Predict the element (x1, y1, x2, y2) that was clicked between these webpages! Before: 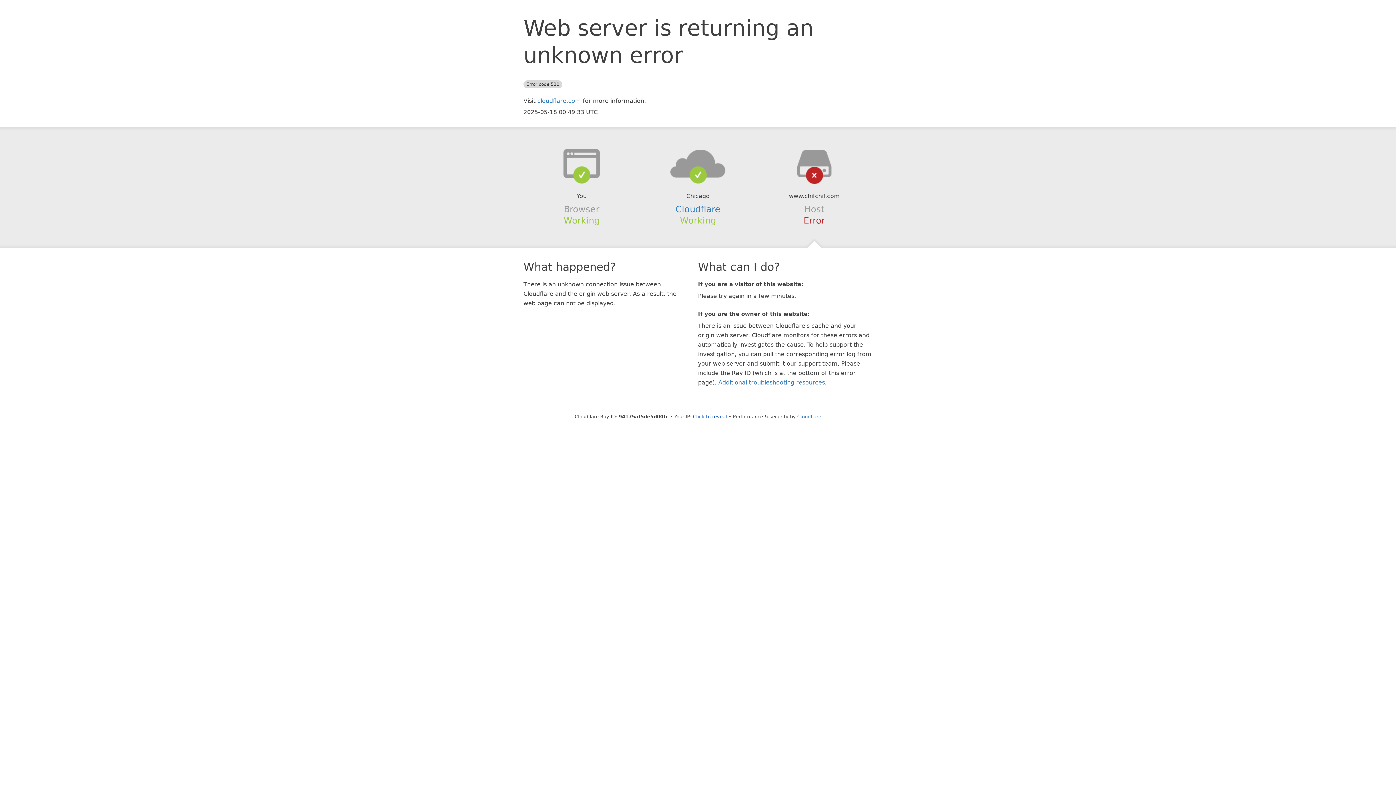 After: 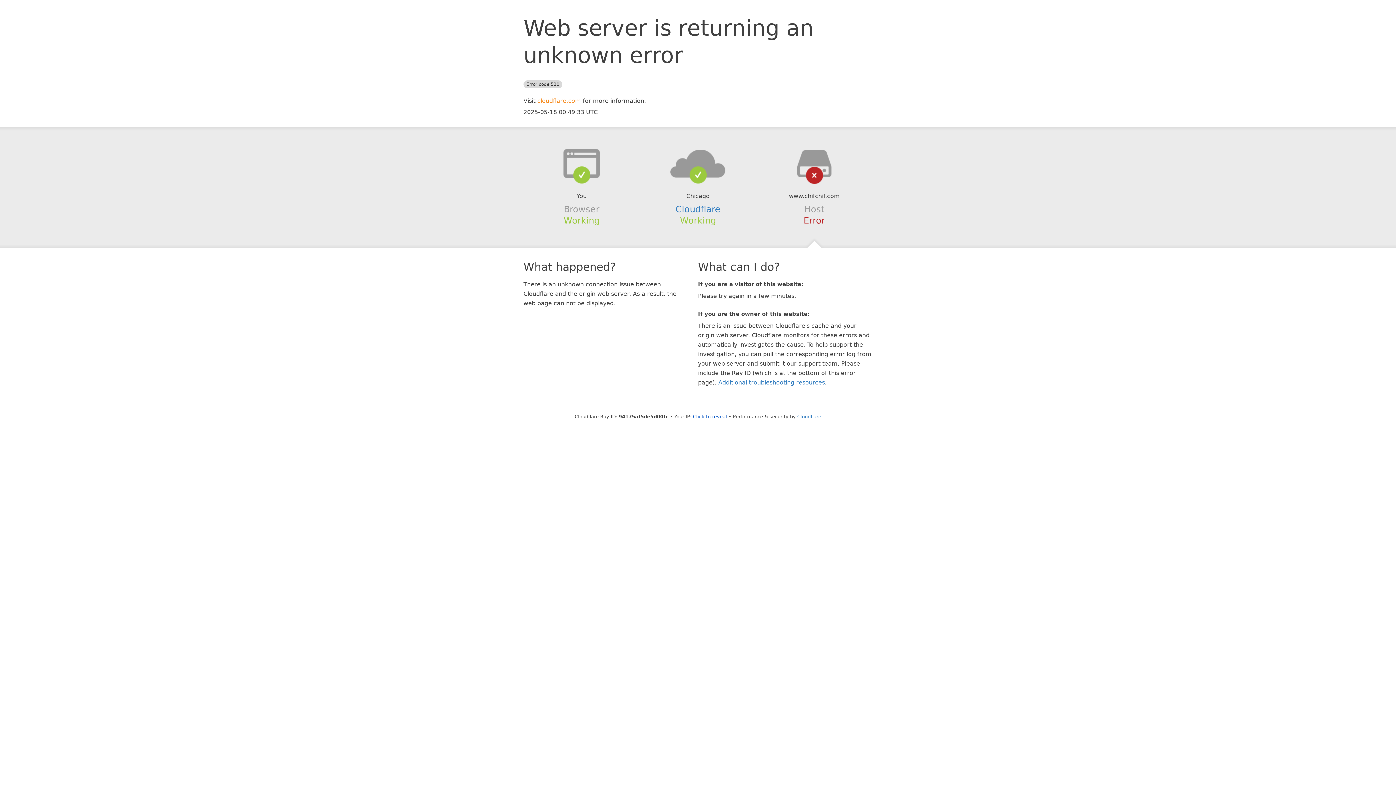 Action: label: cloudflare.com bbox: (537, 97, 581, 104)